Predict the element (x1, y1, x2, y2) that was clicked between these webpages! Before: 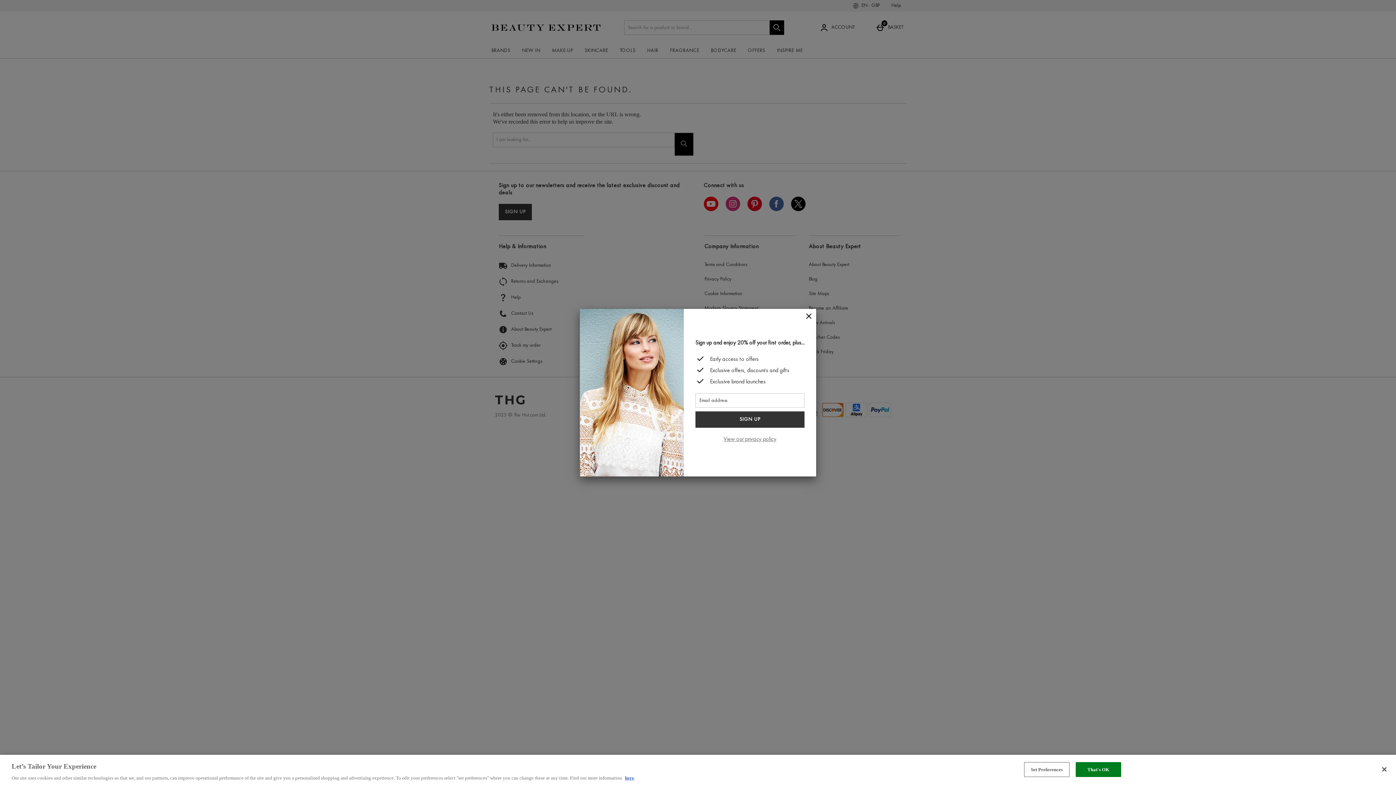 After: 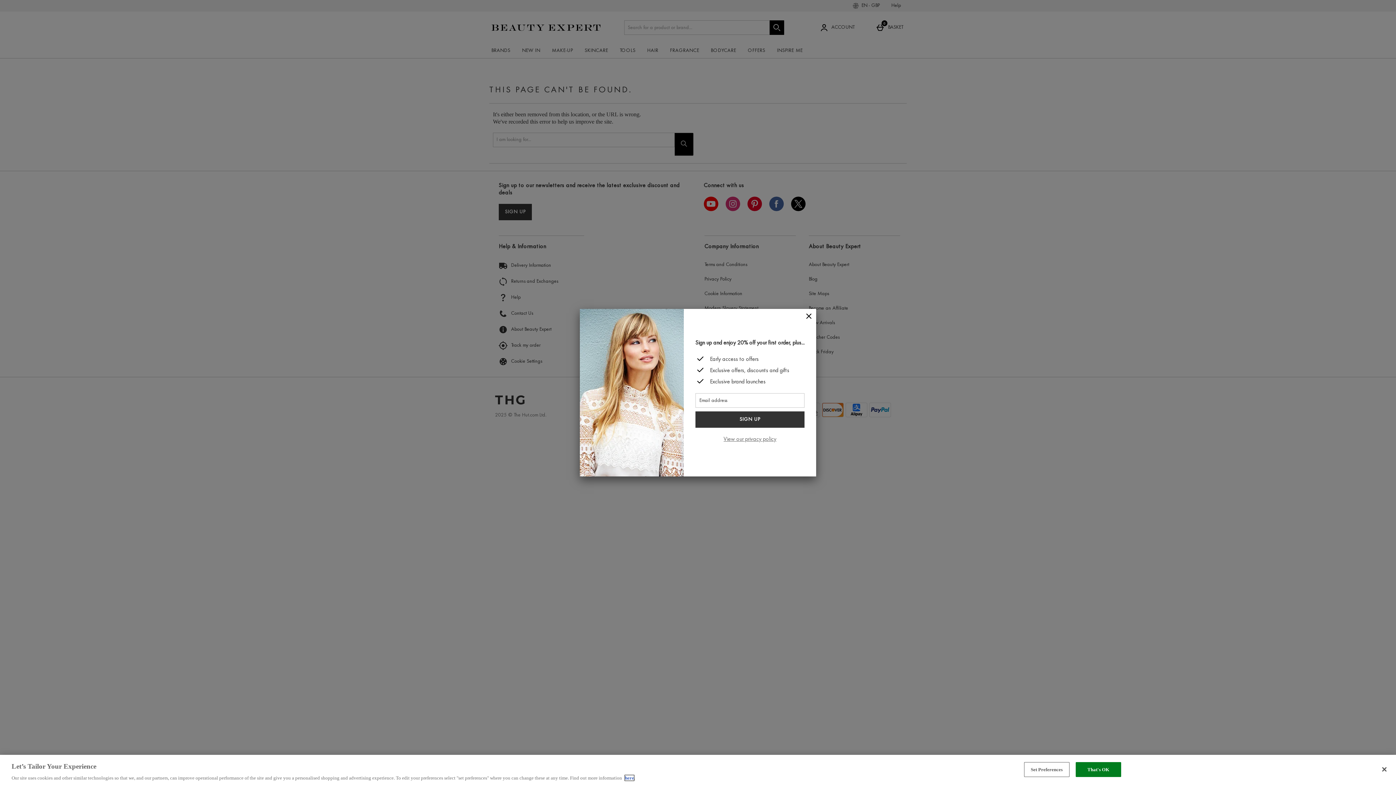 Action: label: here bbox: (625, 775, 634, 781)